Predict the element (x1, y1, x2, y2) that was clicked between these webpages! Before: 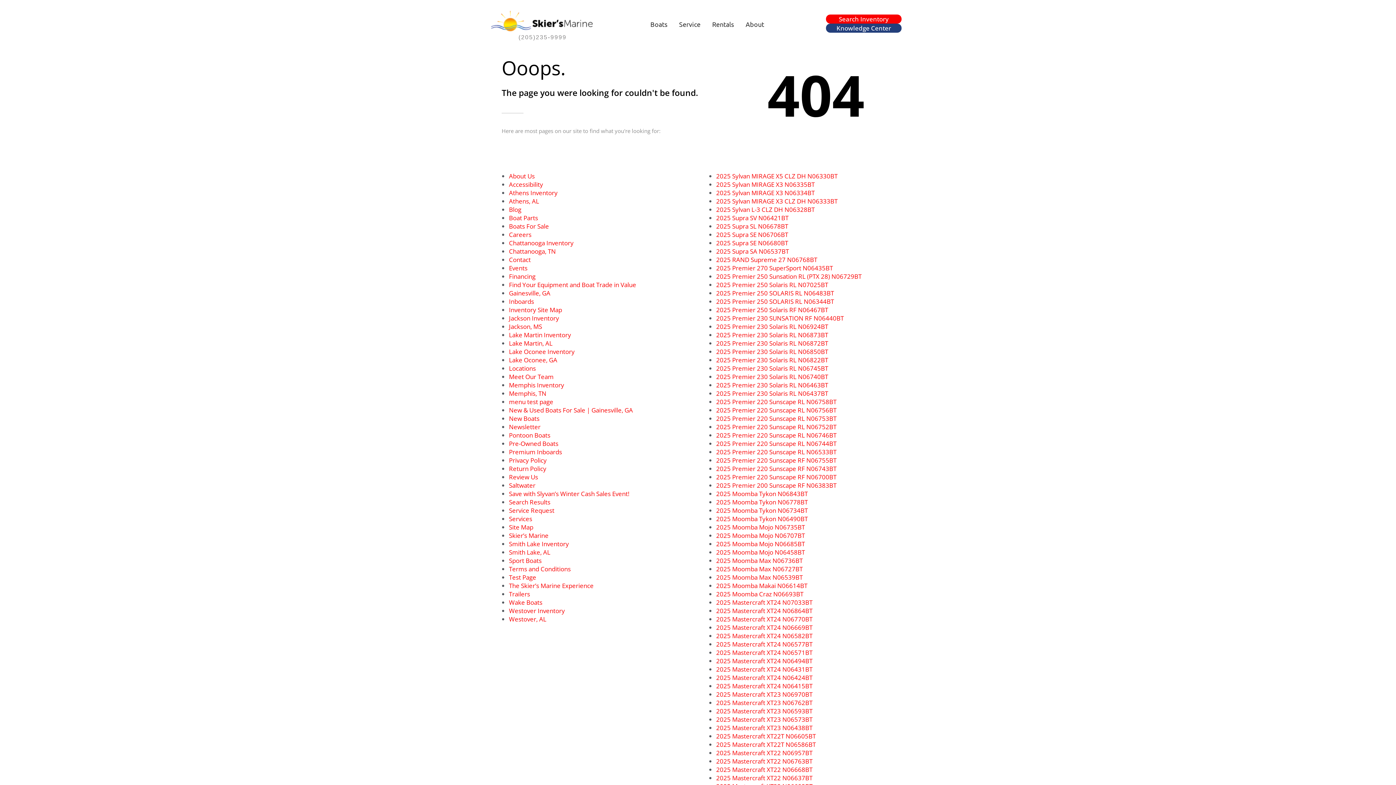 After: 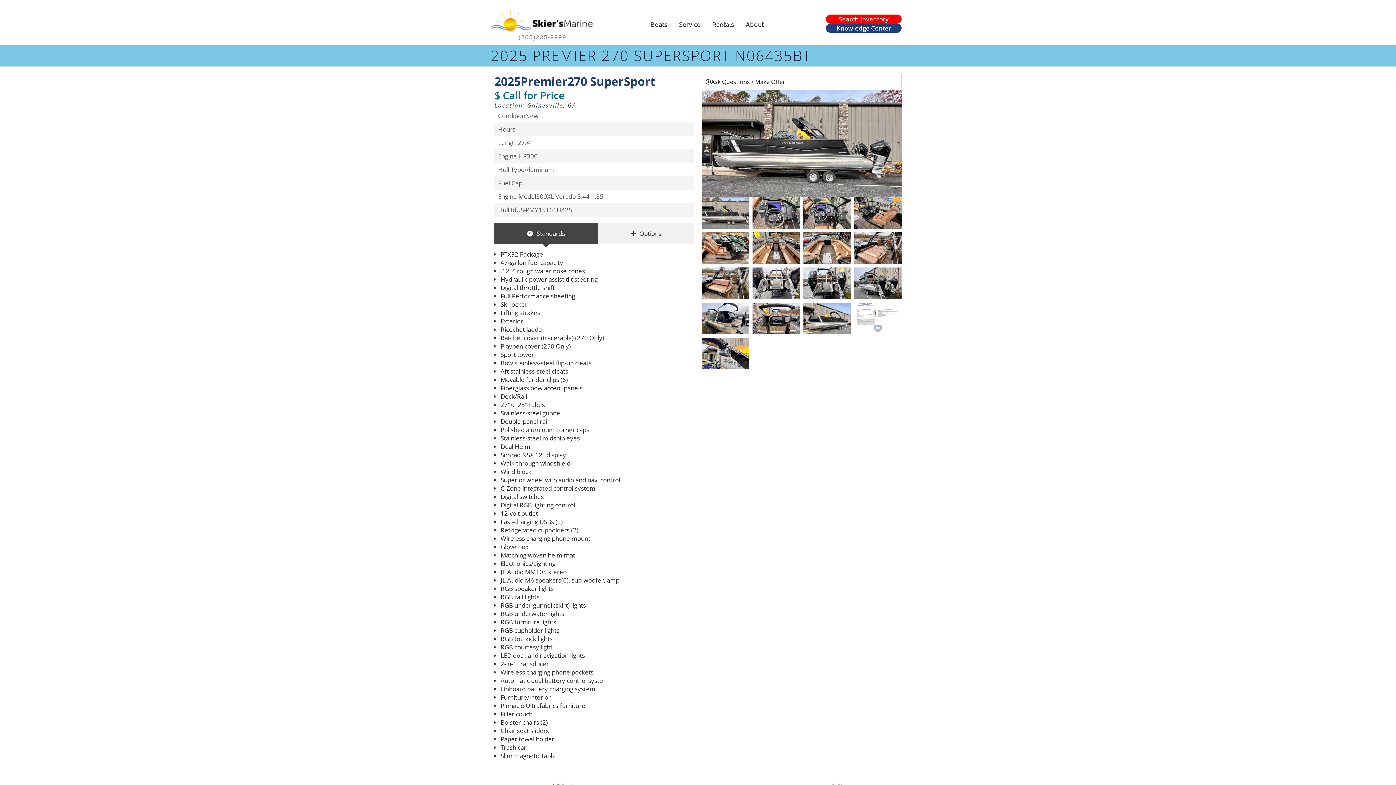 Action: bbox: (716, 264, 833, 272) label: 2025 Premier 270 SuperSport N06435BT